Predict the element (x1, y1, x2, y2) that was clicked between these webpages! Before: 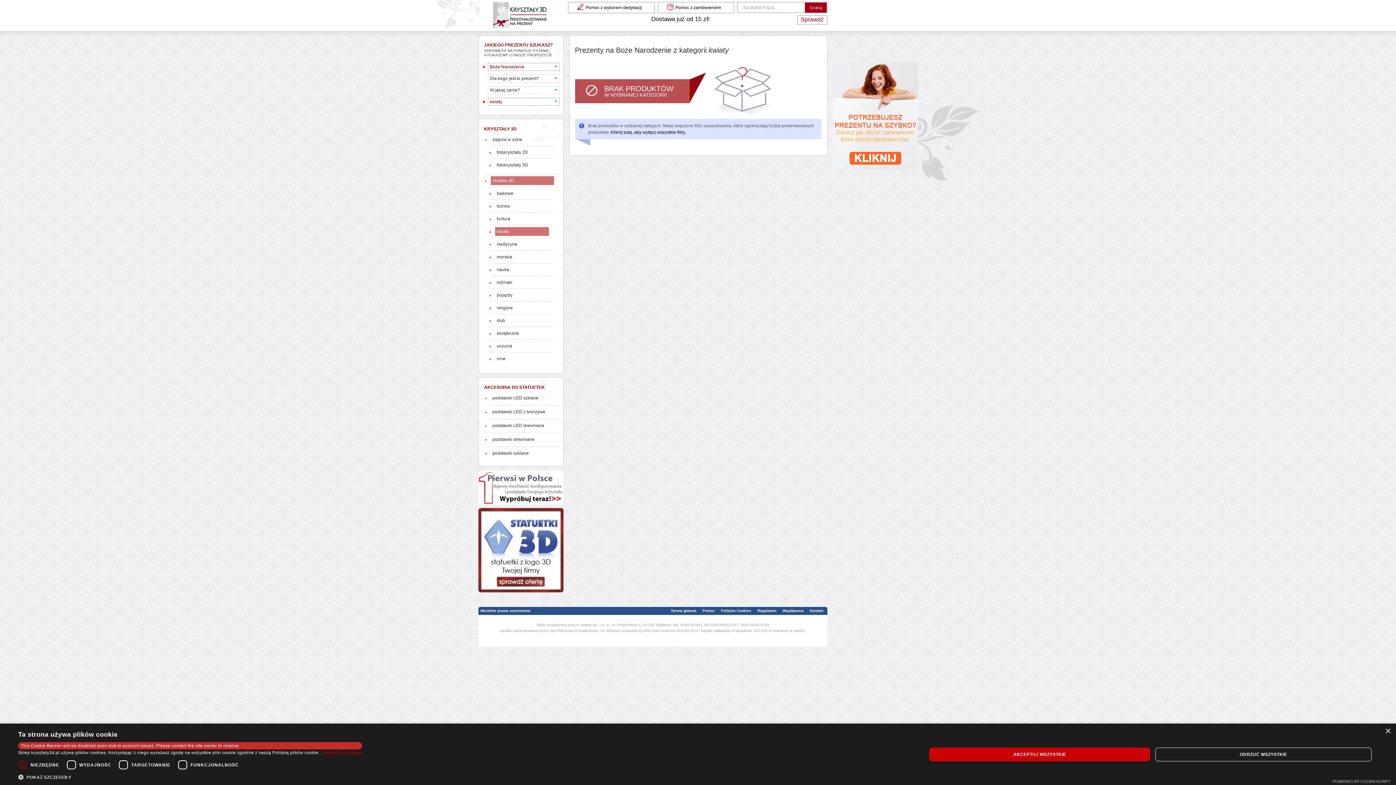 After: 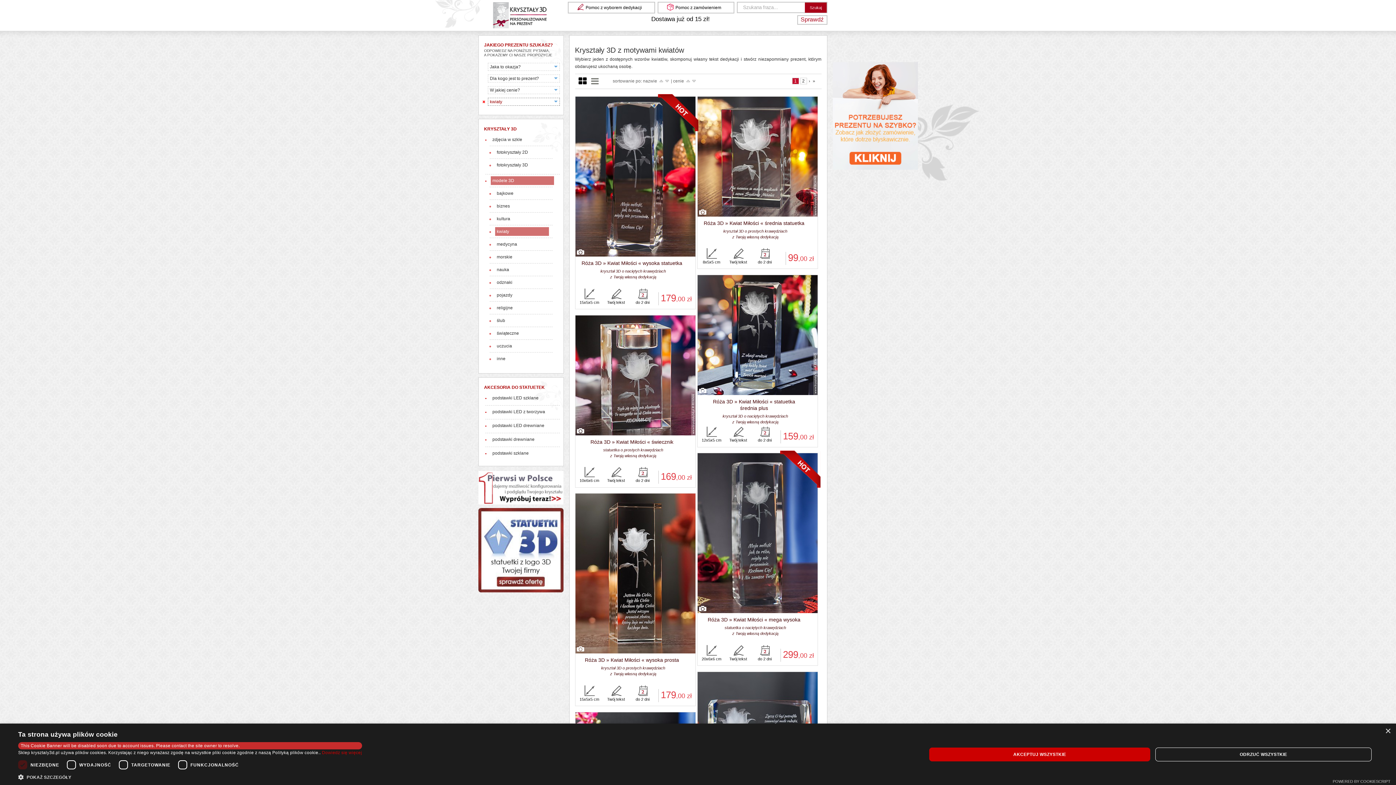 Action: bbox: (479, 62, 487, 70)